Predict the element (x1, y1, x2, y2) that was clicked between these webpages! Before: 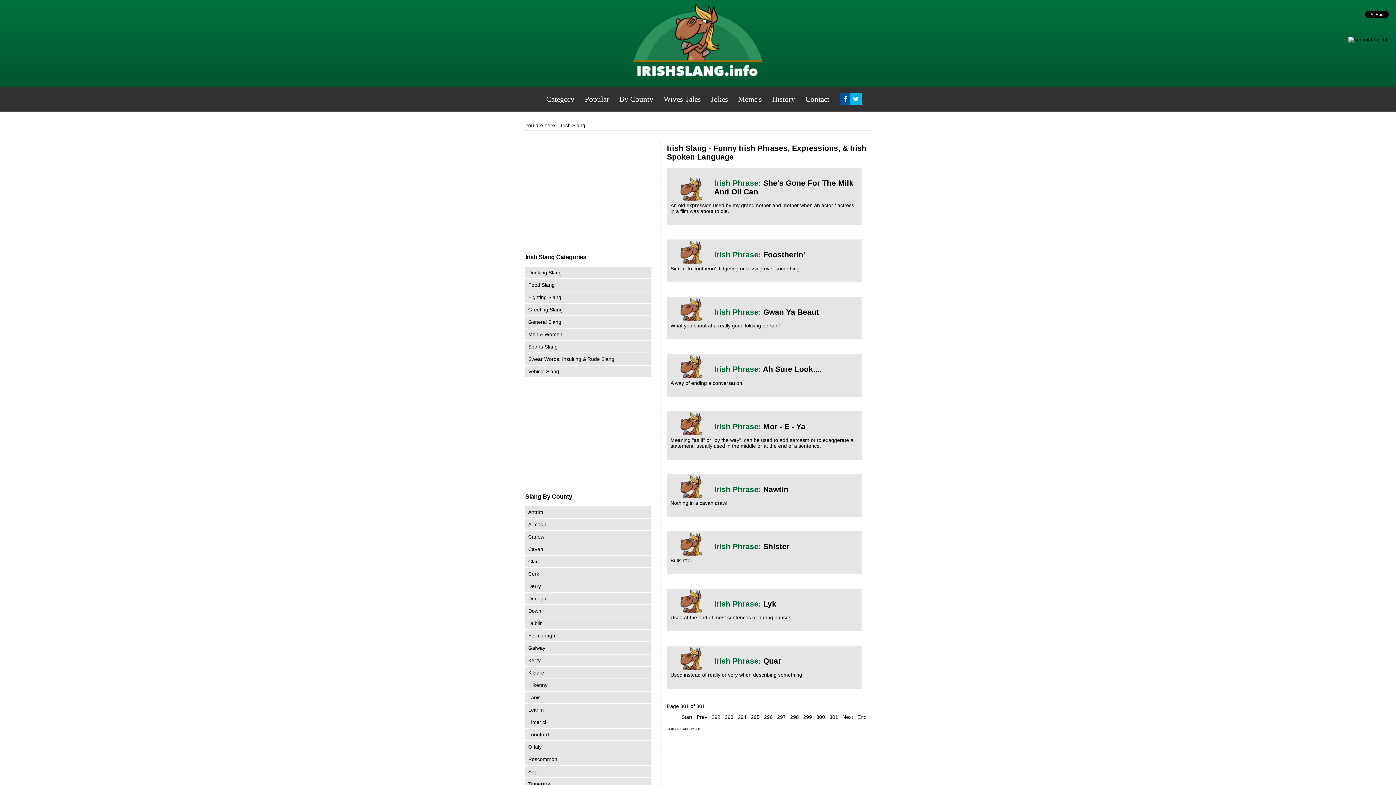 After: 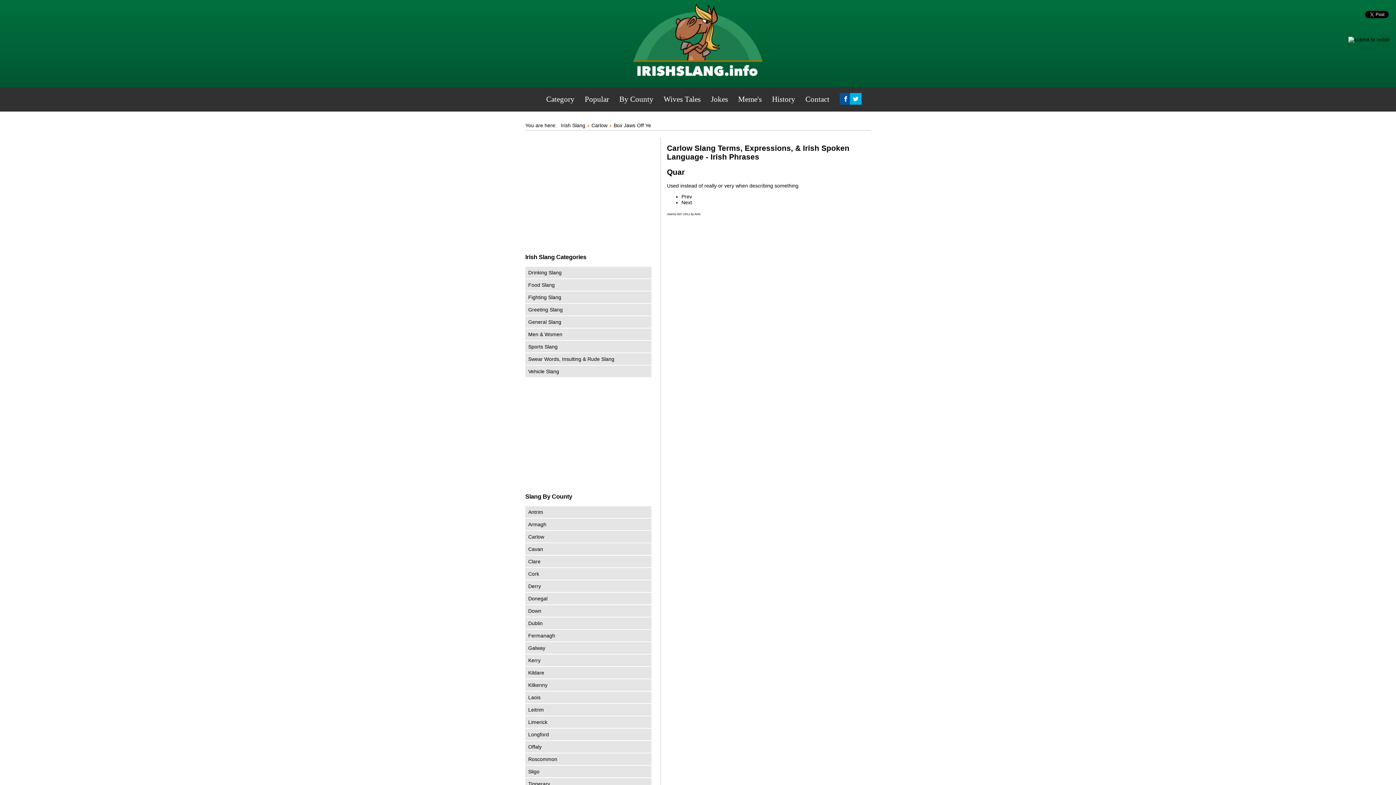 Action: label: Quar bbox: (763, 657, 781, 665)